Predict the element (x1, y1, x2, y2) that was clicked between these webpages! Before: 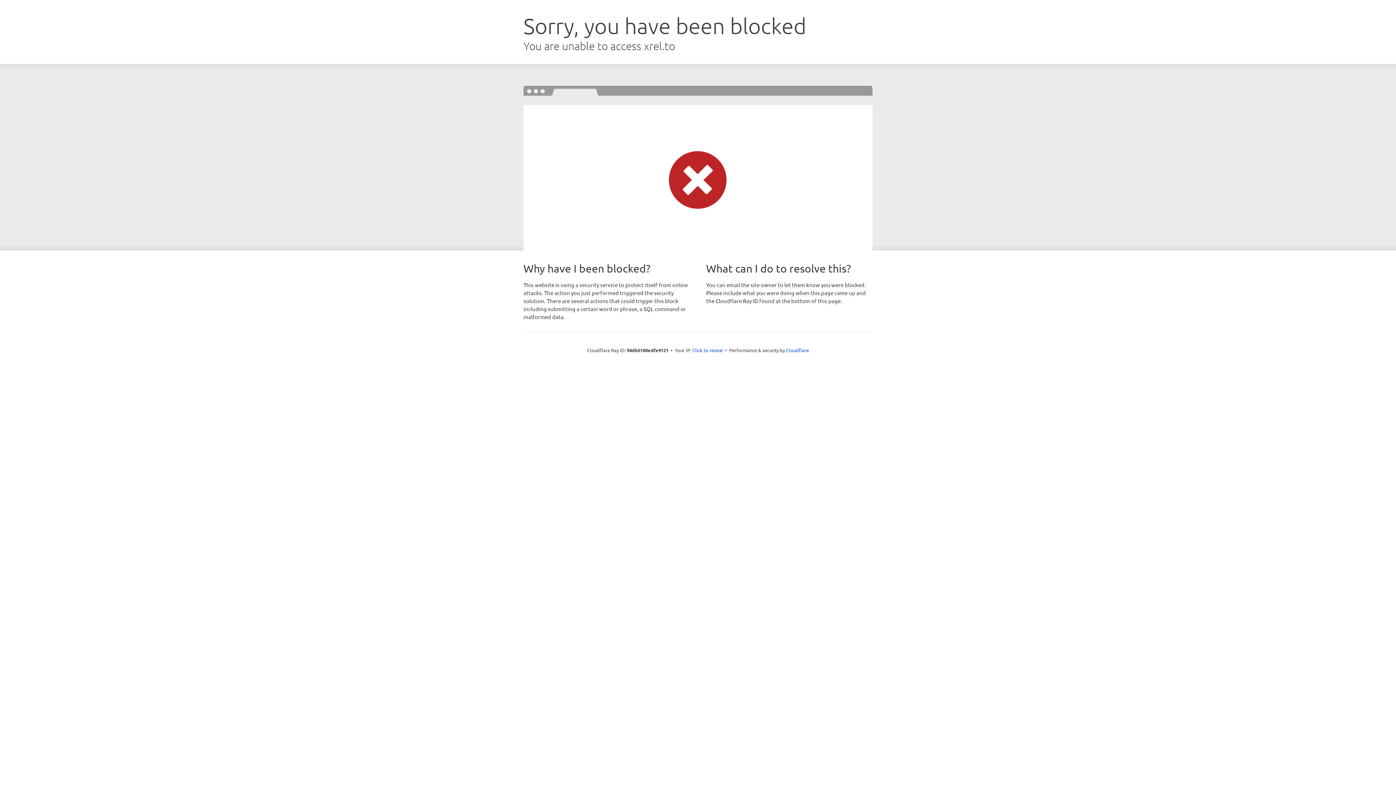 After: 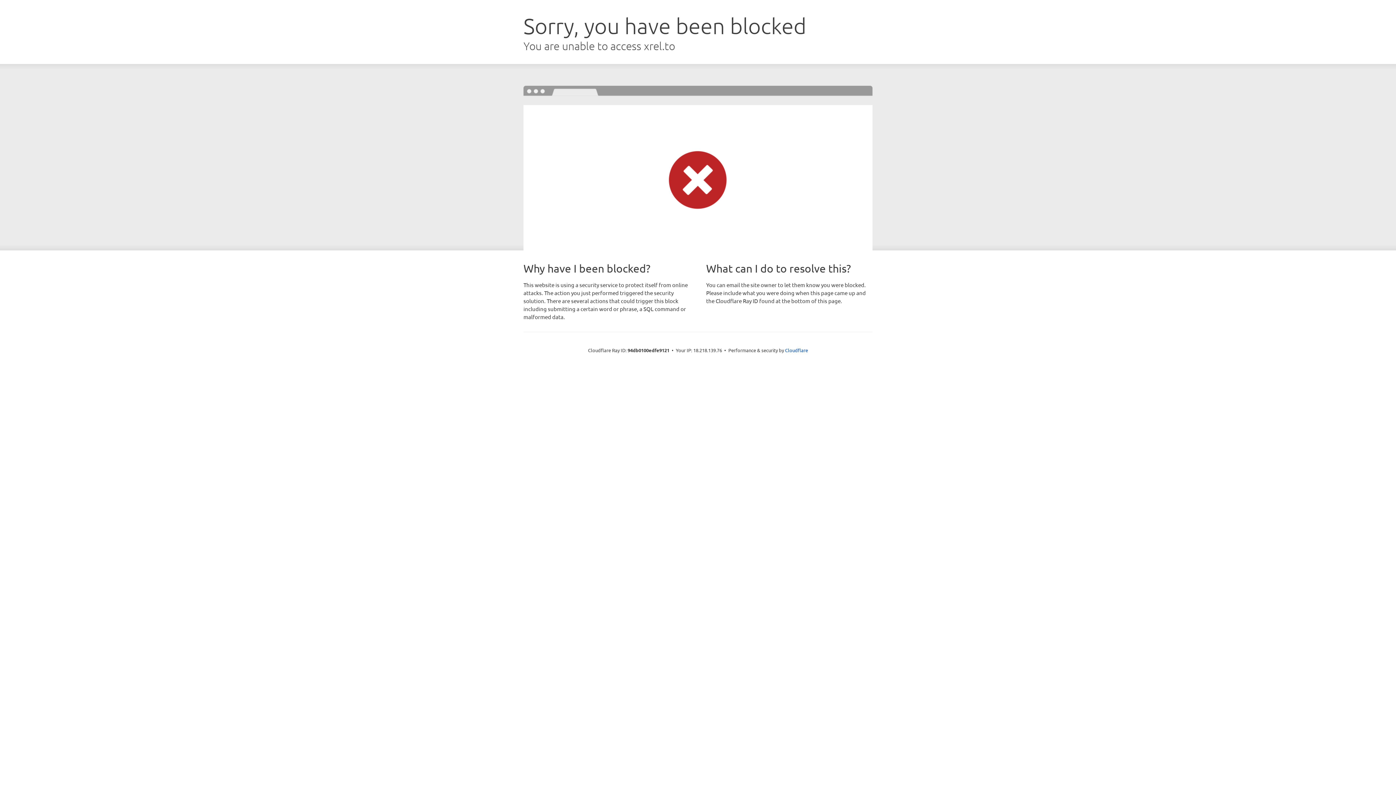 Action: bbox: (692, 346, 723, 353) label: Click to reveal